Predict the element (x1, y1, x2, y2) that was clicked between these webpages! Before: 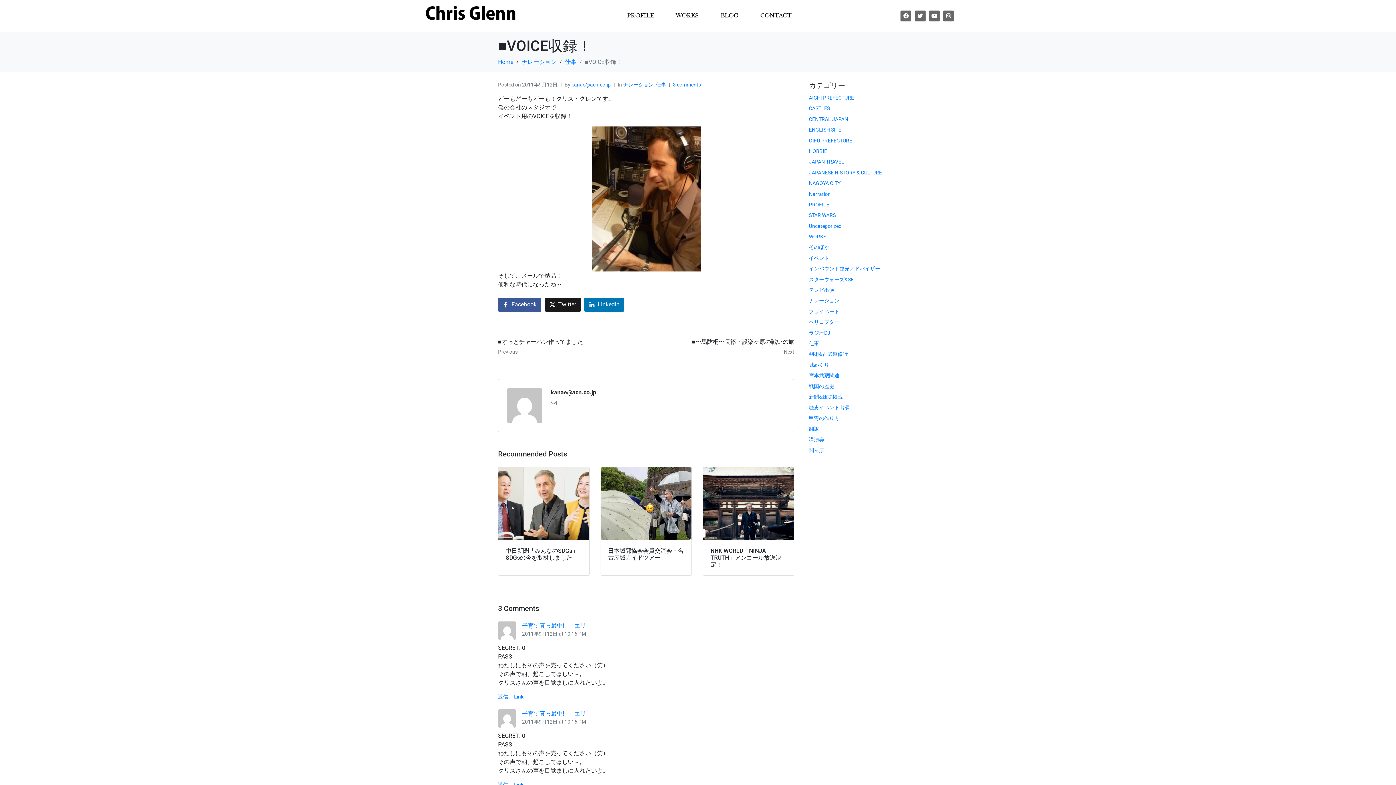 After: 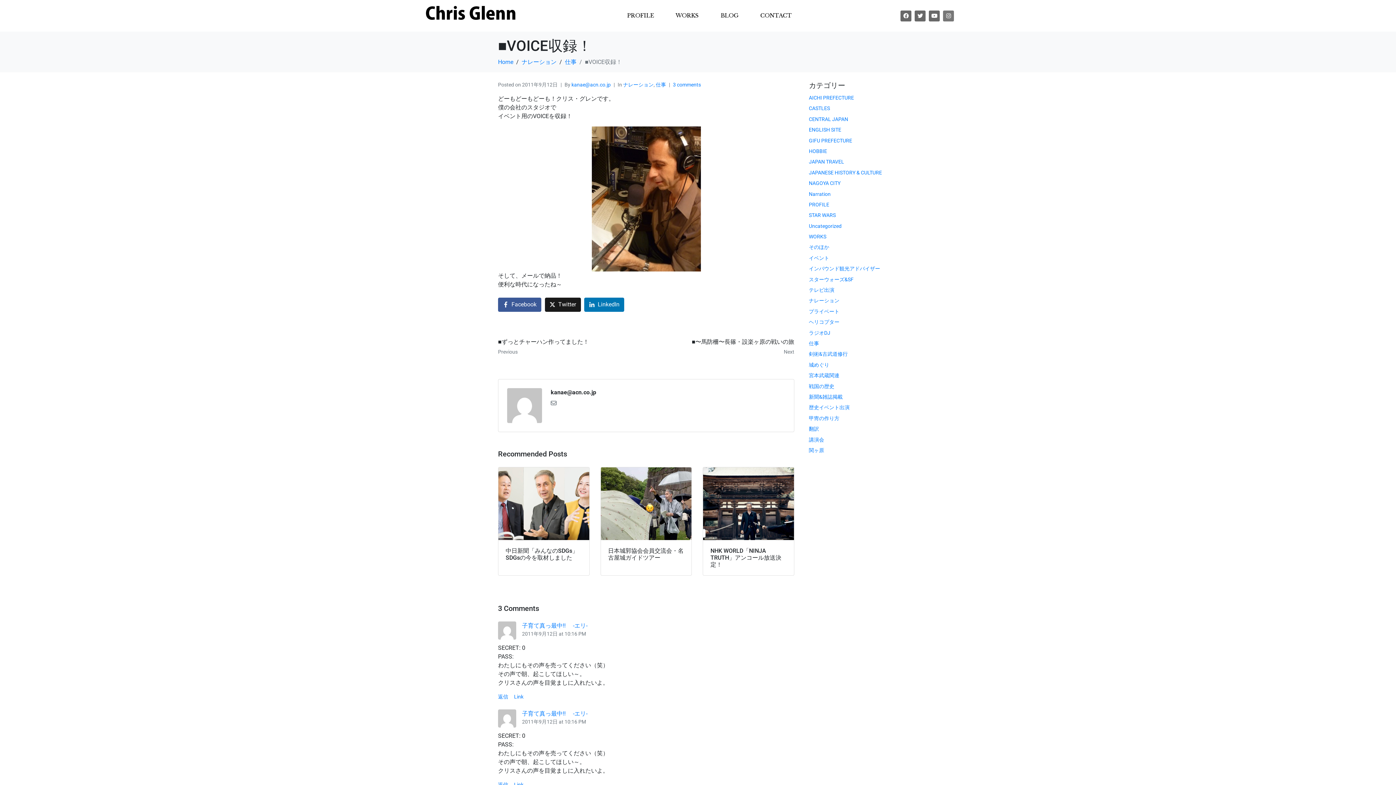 Action: label: Instagram bbox: (943, 10, 954, 21)